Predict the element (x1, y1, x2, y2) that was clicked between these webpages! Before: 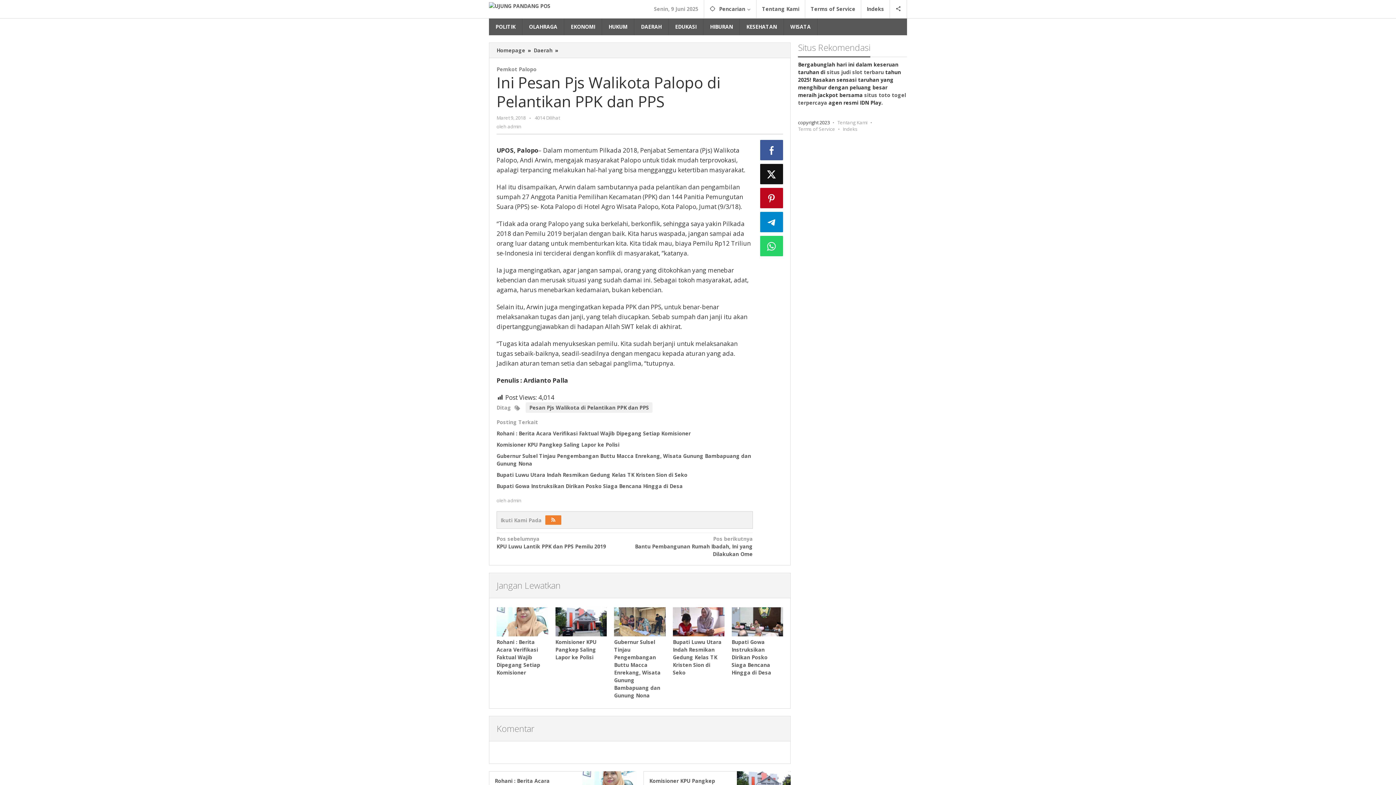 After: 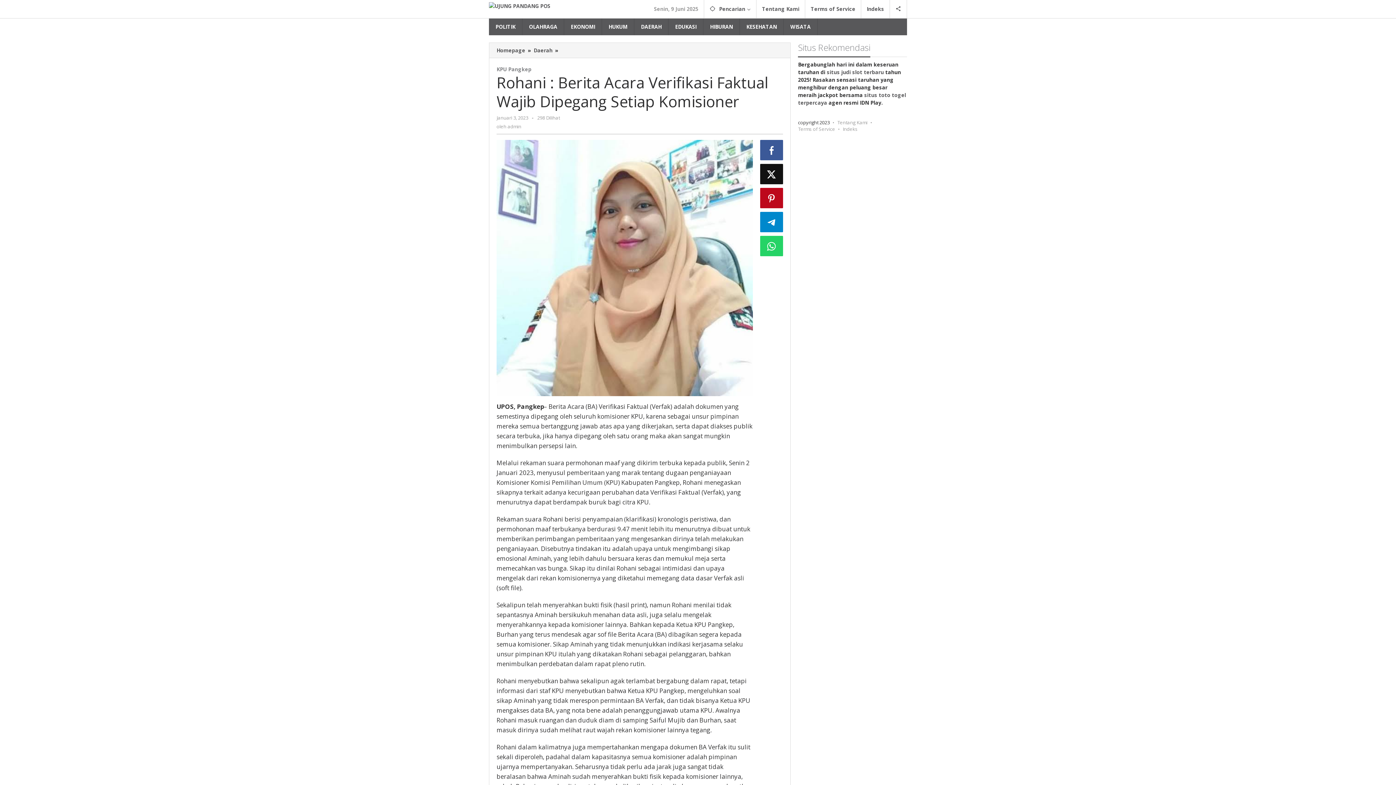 Action: bbox: (496, 430, 690, 437) label: Rohani : Berita Acara Verifikasi Faktual Wajib Dipegang Setiap Komisioner